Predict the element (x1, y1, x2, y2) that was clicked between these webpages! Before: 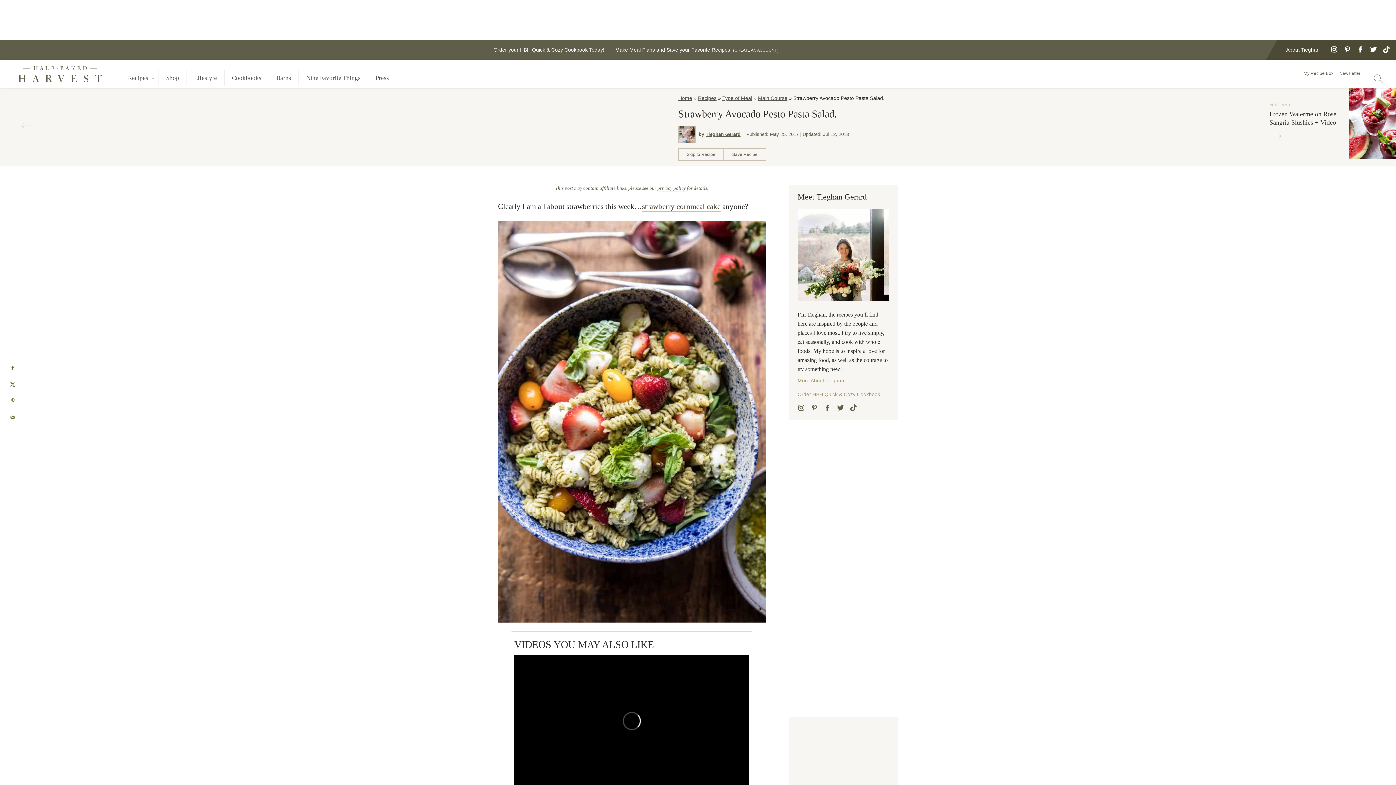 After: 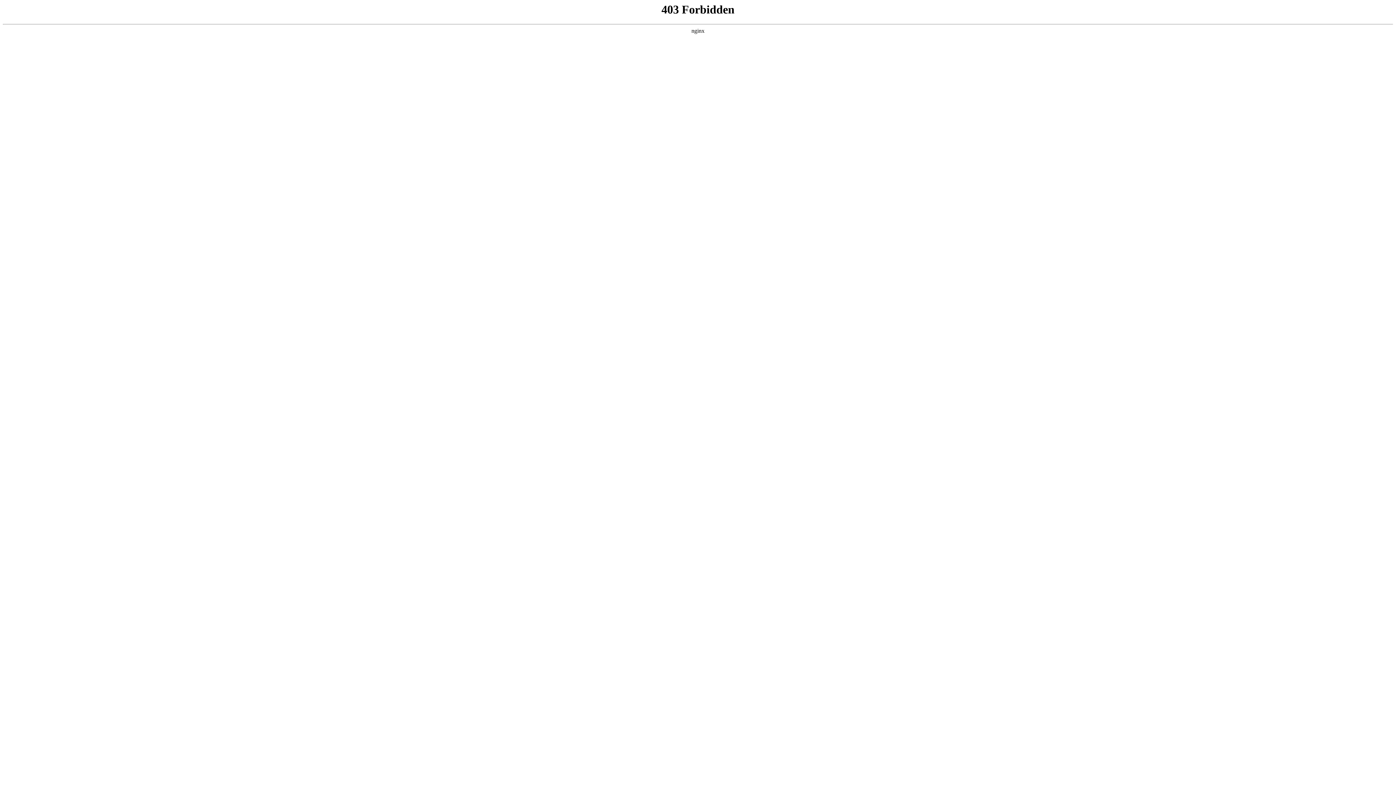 Action: label: Half Baked Harvest bbox: (17, 66, 102, 82)